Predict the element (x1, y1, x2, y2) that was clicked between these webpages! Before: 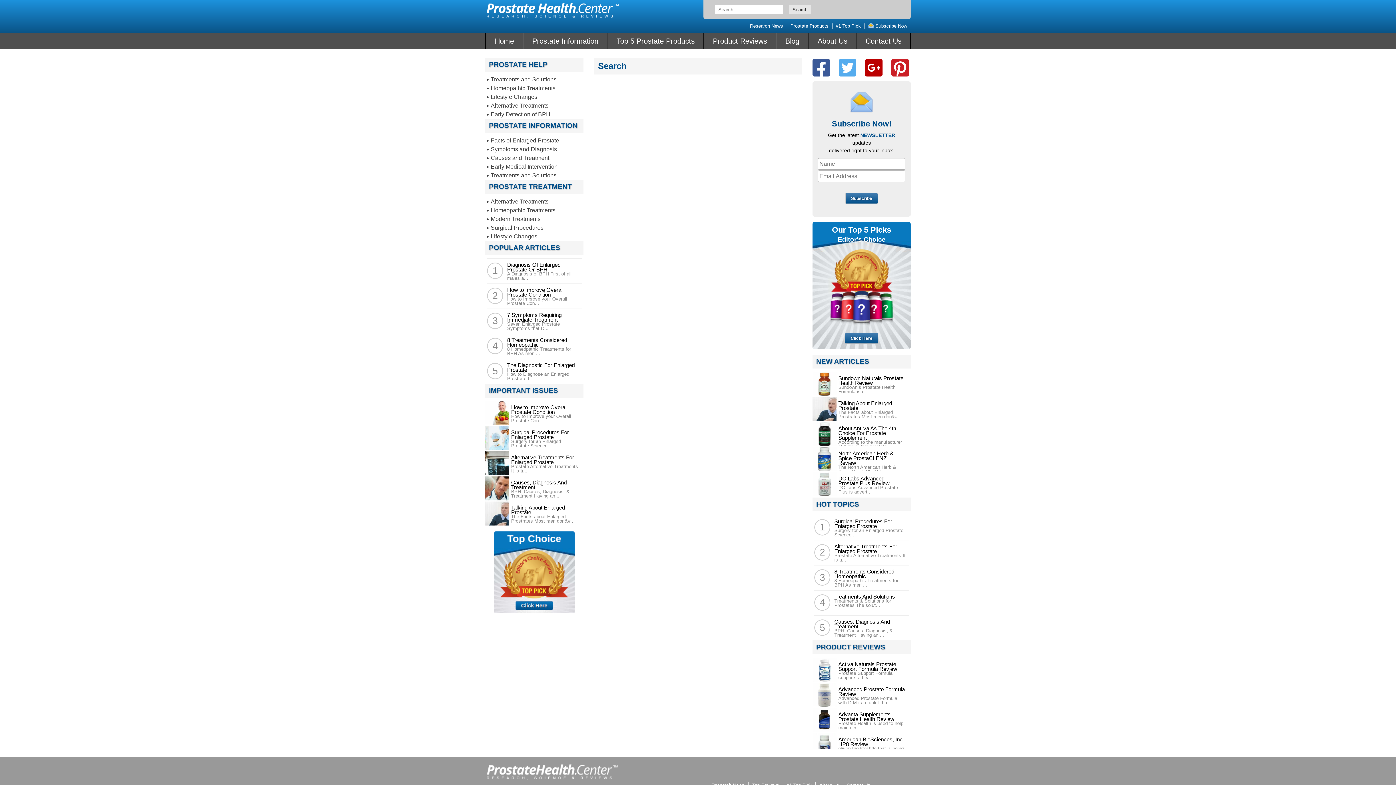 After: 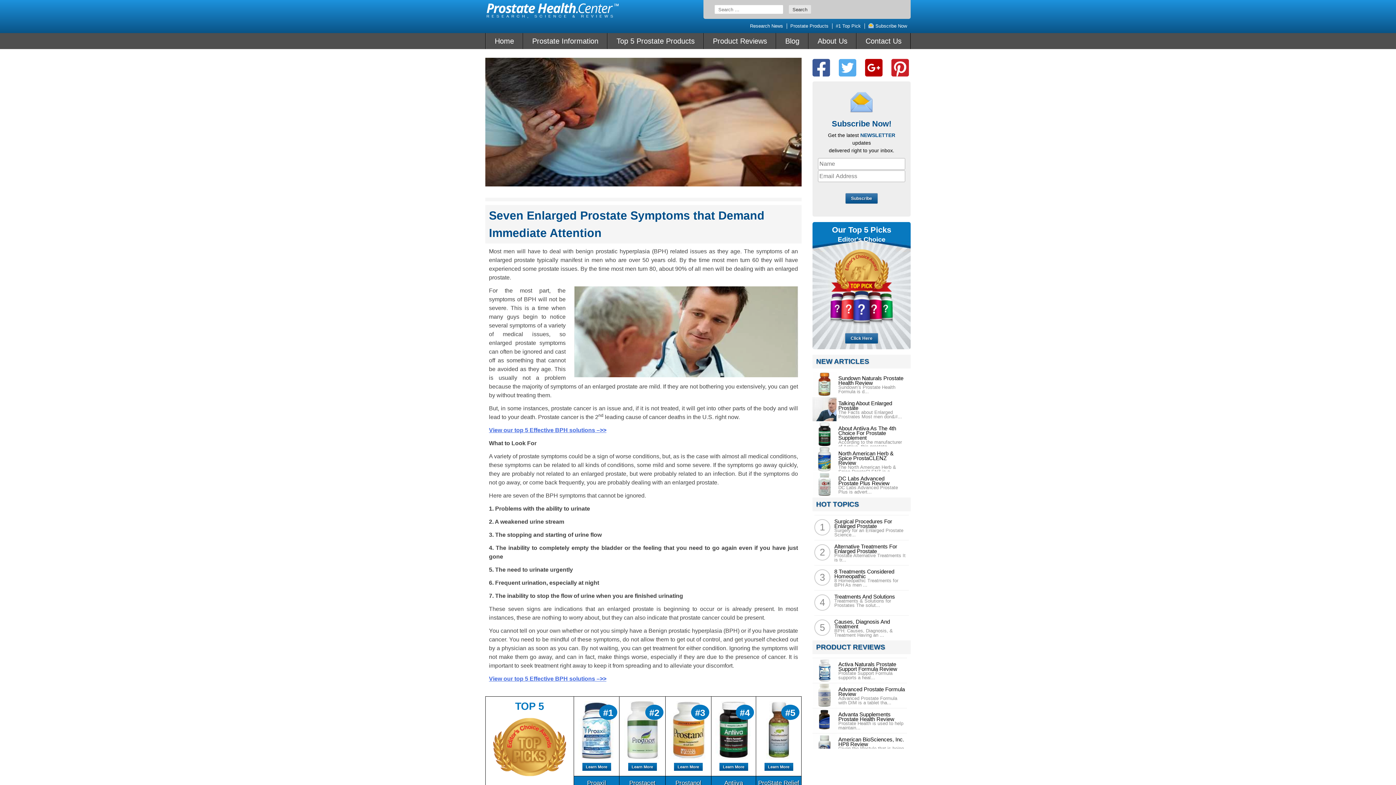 Action: label: Early Detection of BPH bbox: (490, 111, 550, 117)